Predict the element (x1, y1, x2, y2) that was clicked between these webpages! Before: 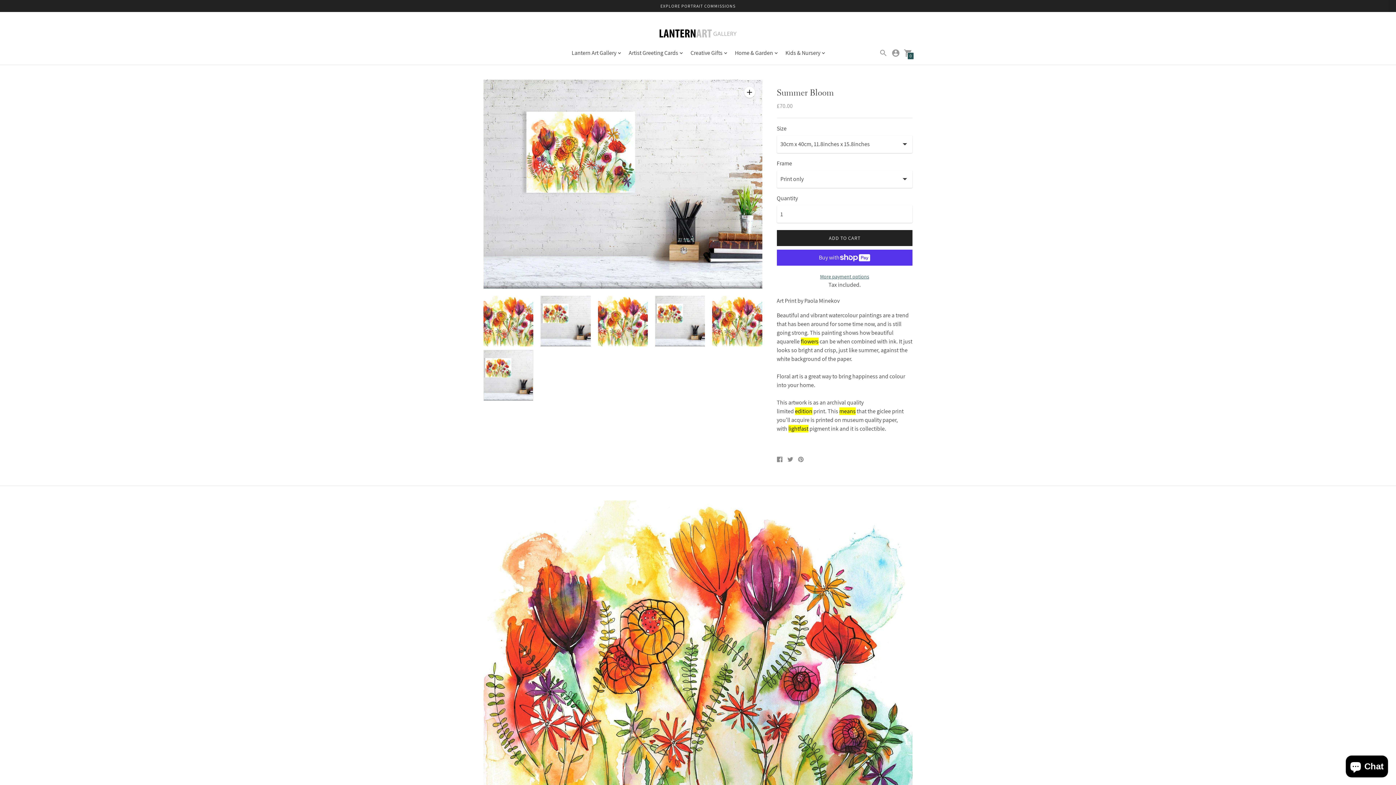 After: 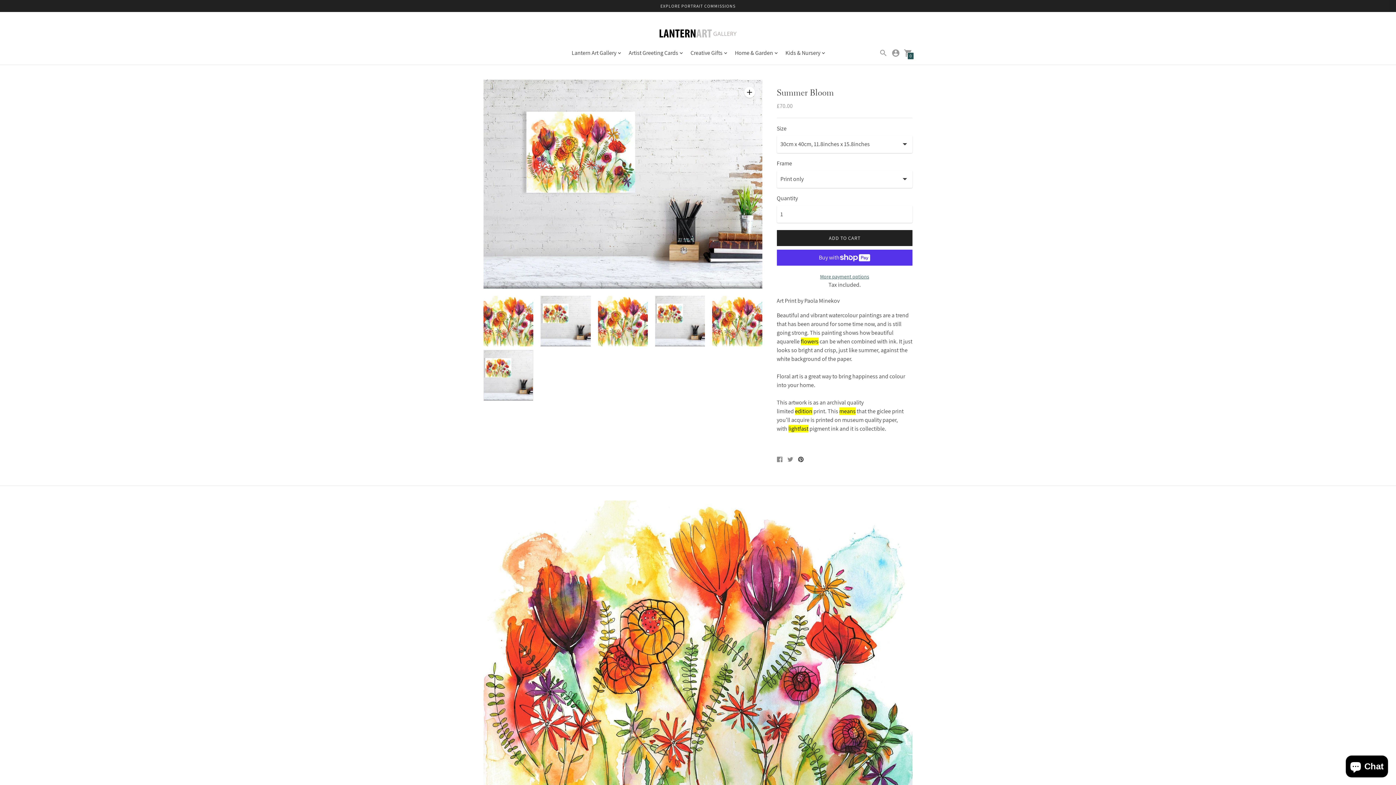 Action: label: Pin on Pinterest bbox: (798, 455, 803, 464)